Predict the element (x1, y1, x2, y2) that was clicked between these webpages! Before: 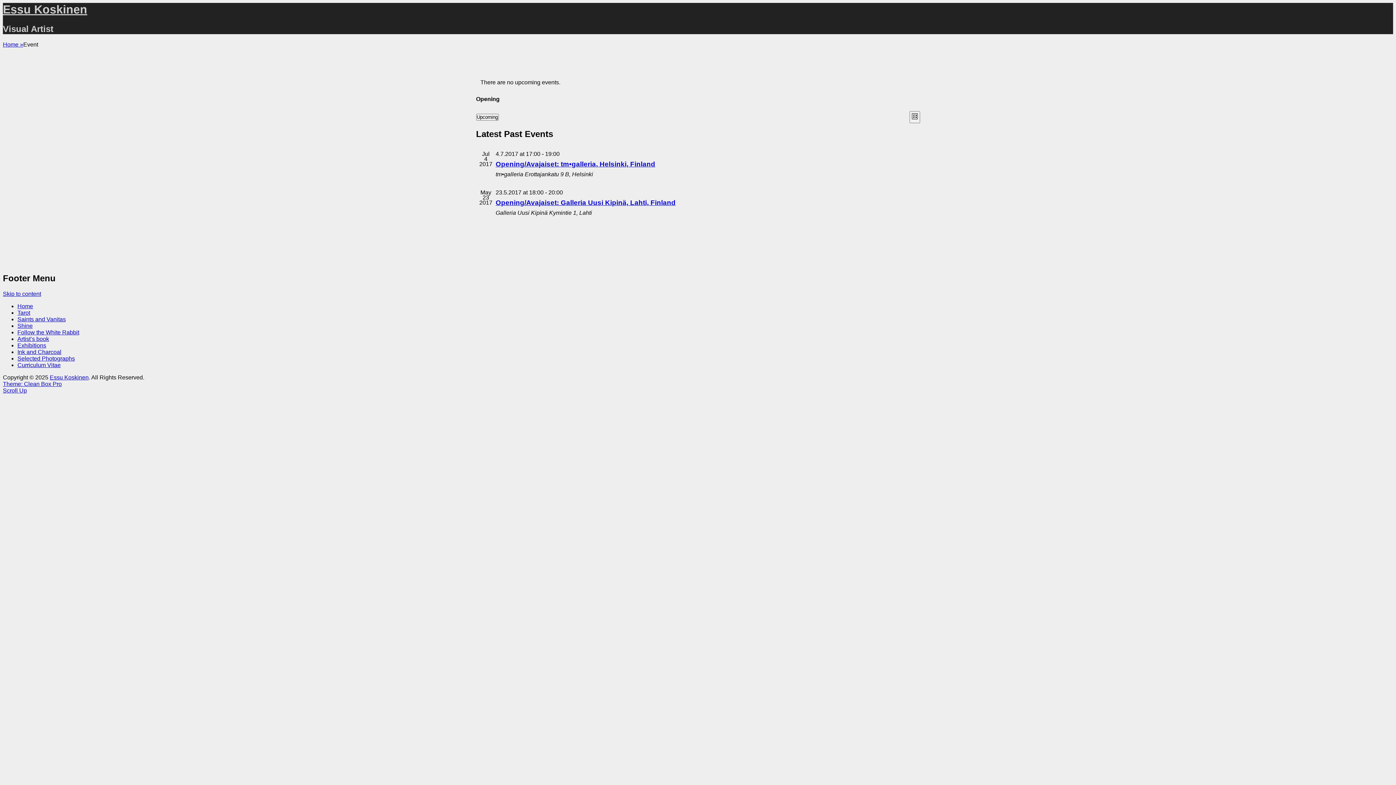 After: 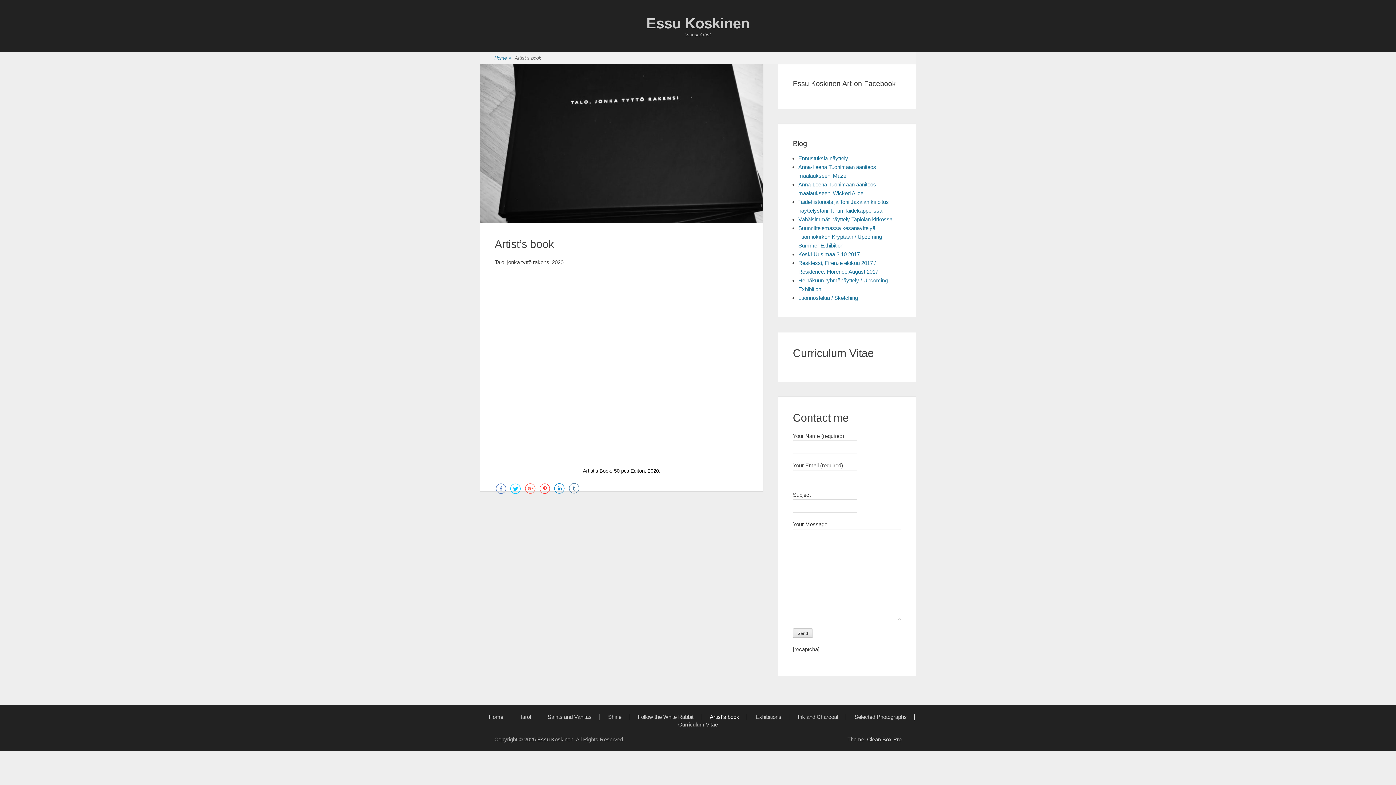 Action: label: Artist’s book bbox: (17, 336, 49, 342)